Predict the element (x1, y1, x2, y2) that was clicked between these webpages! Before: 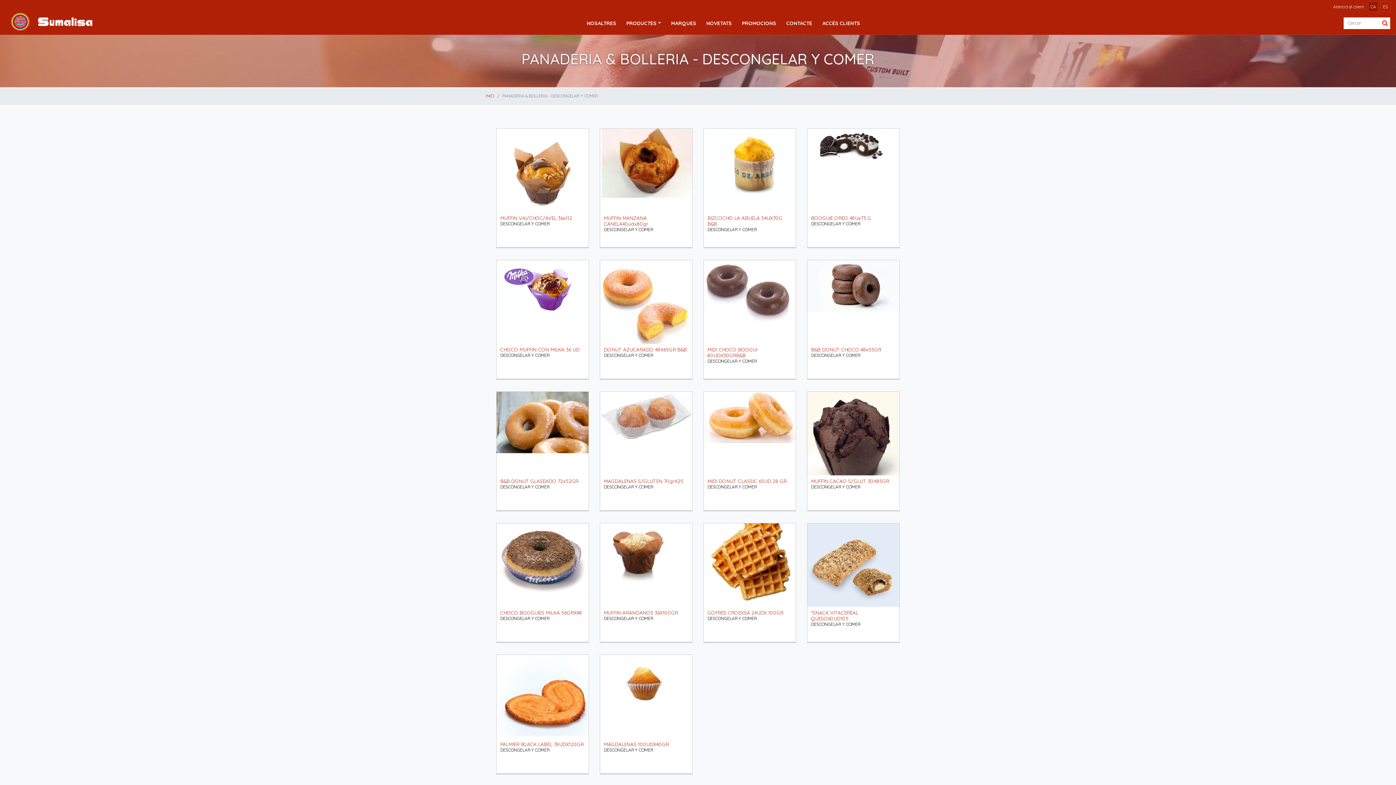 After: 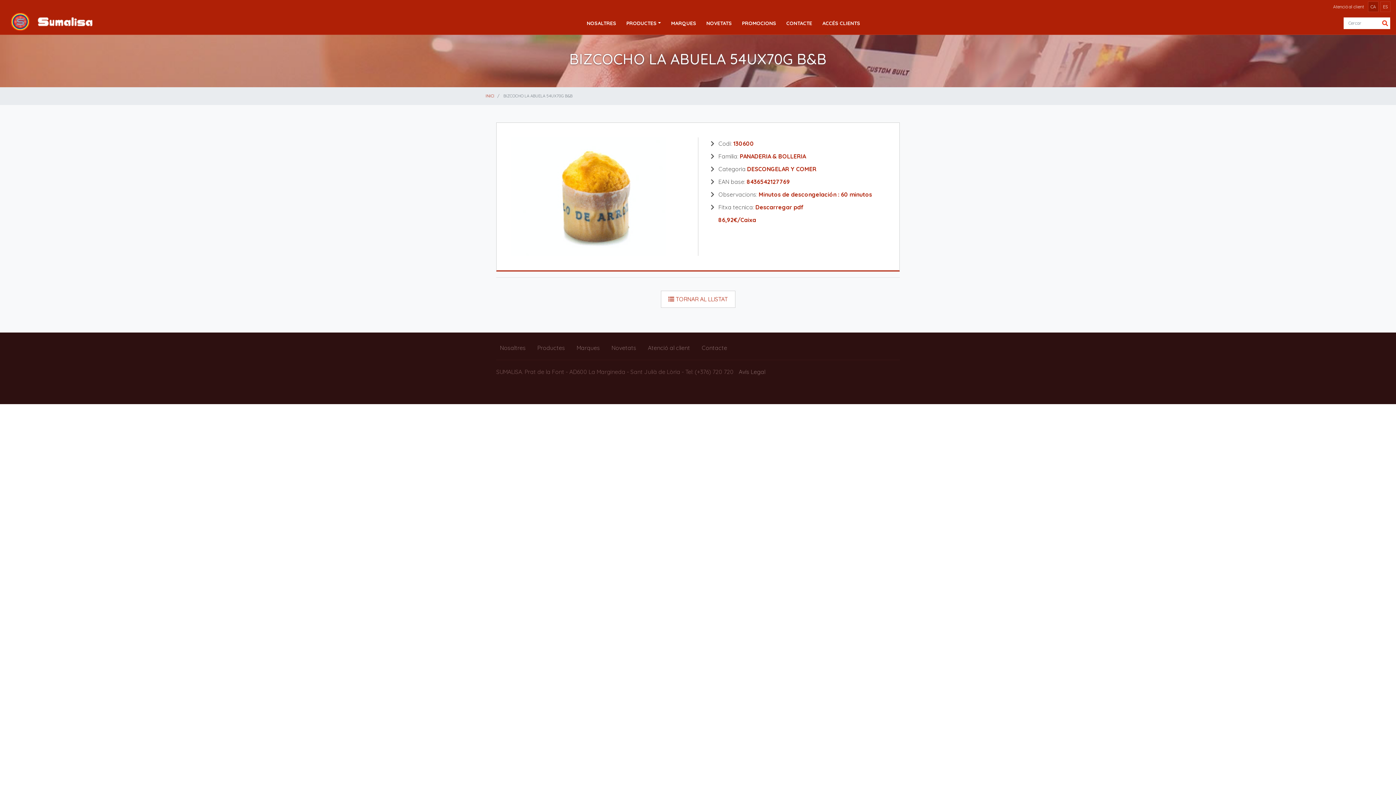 Action: bbox: (707, 128, 792, 232) label: BIZCOCHO LA ABUELA 54UX70G B&B
DESCONGELAR Y COMER